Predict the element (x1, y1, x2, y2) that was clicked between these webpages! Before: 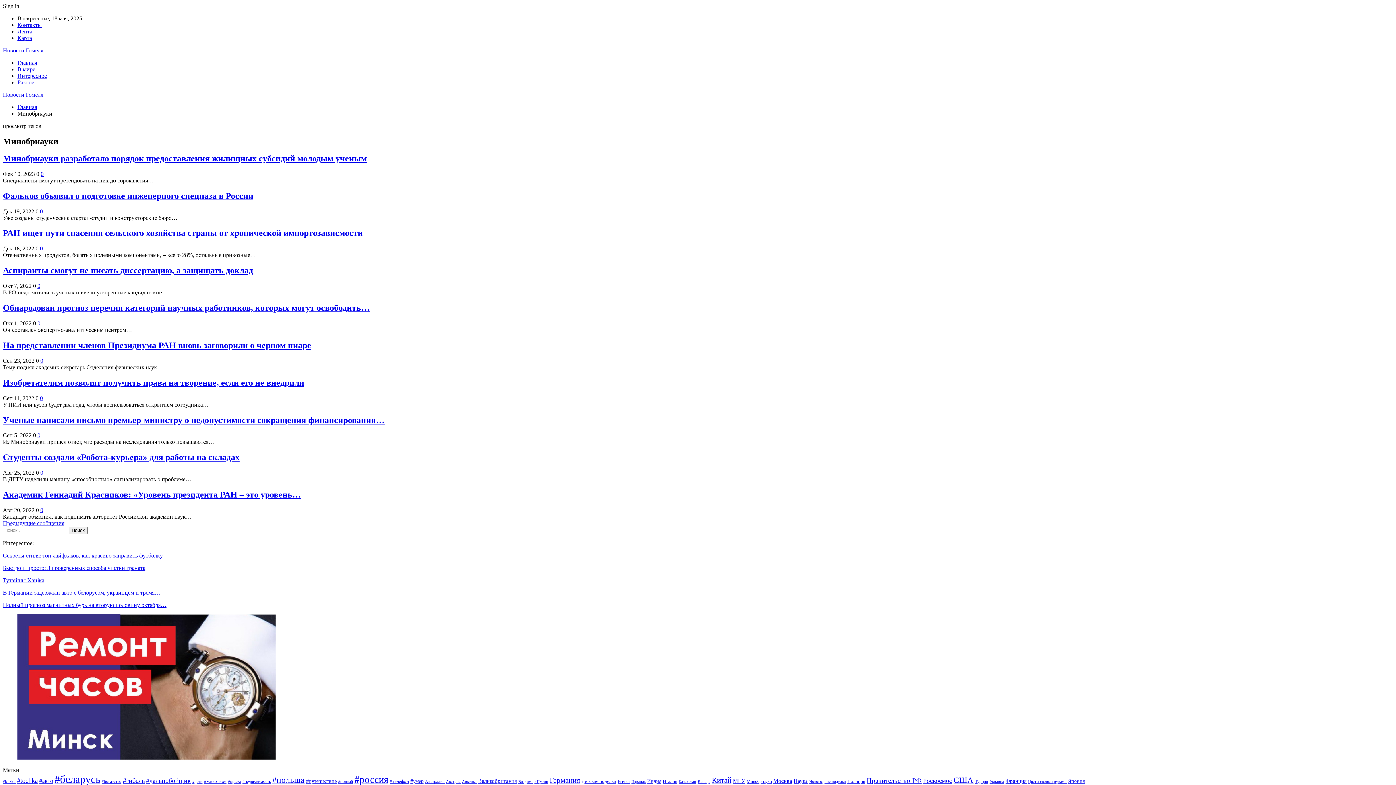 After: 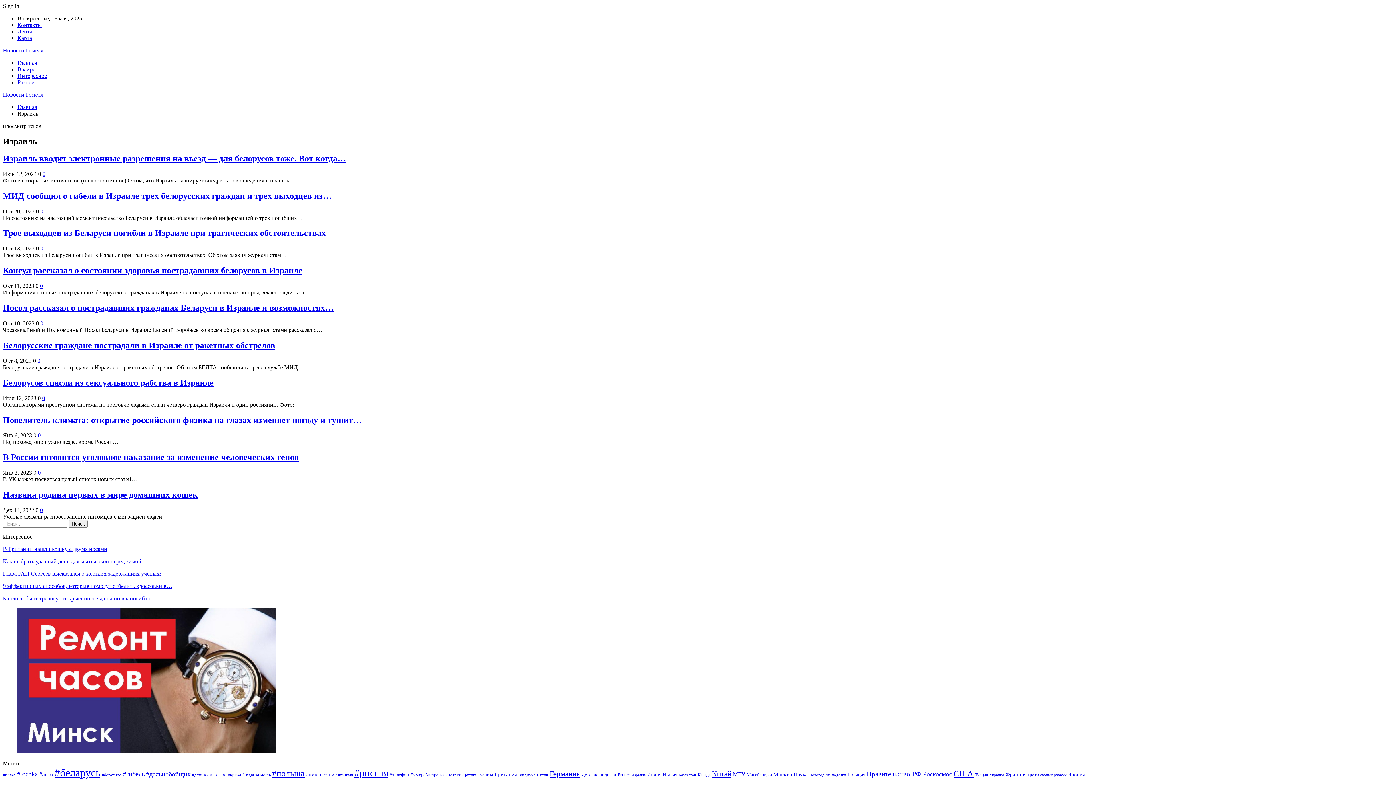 Action: bbox: (631, 779, 645, 784) label: Израиль (10 элементов)